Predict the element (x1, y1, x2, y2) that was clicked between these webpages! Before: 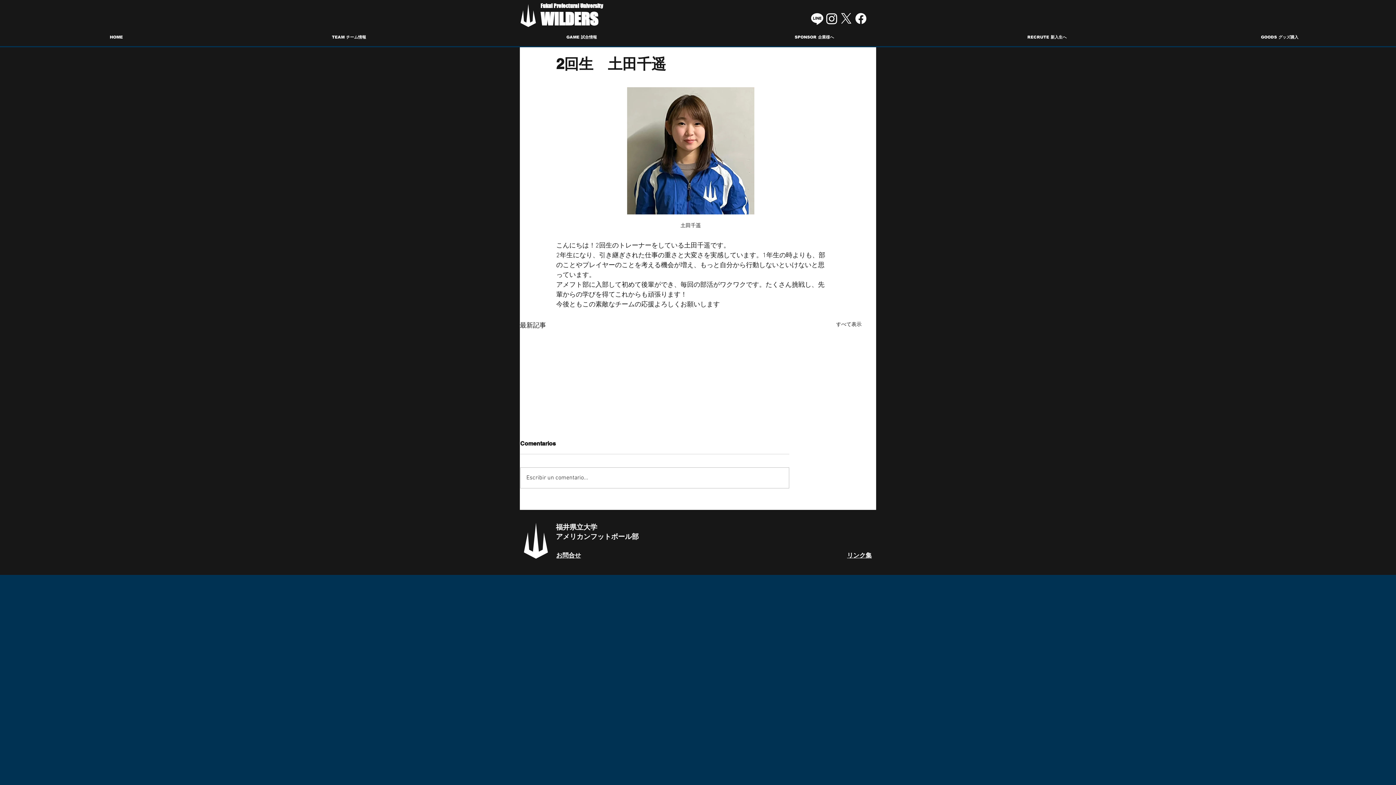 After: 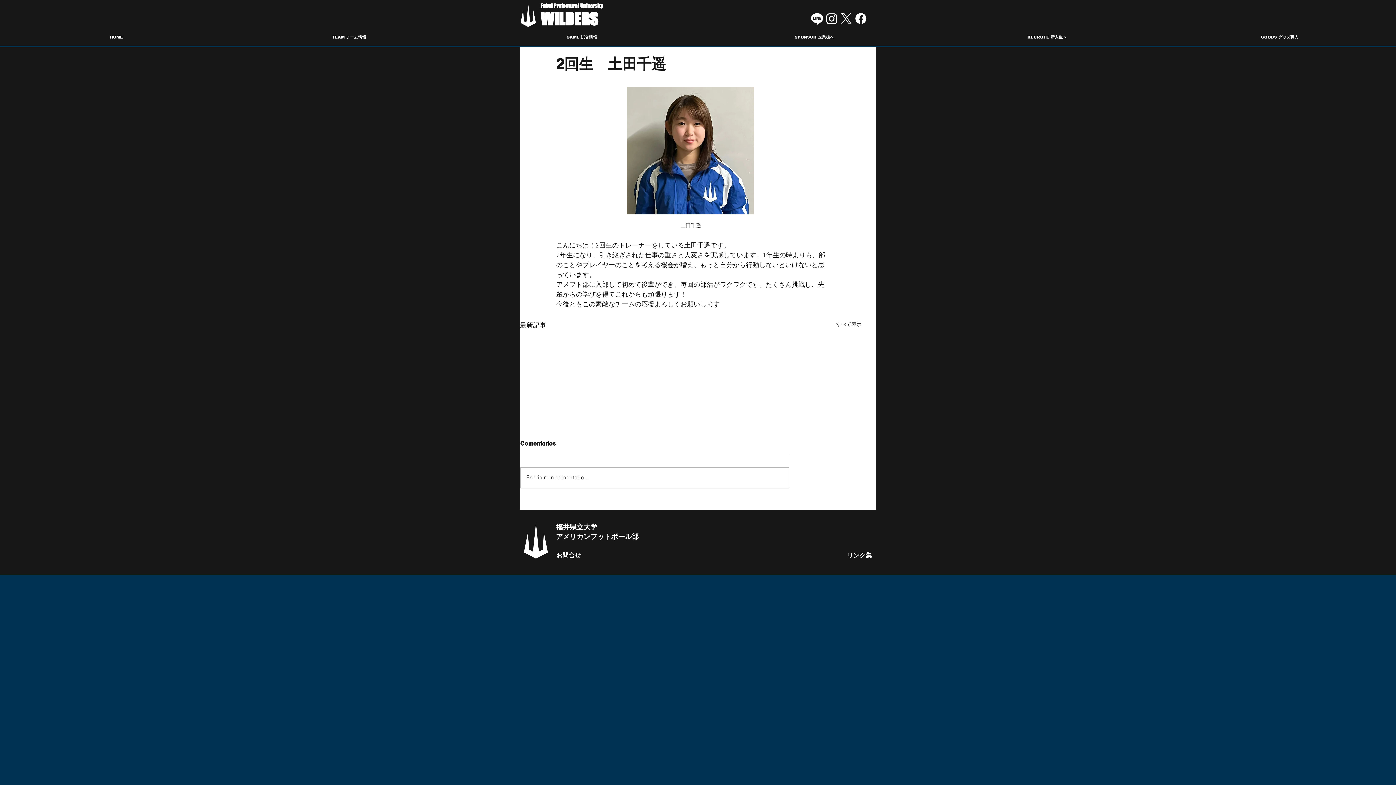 Action: bbox: (810, 11, 824, 25) label: Line